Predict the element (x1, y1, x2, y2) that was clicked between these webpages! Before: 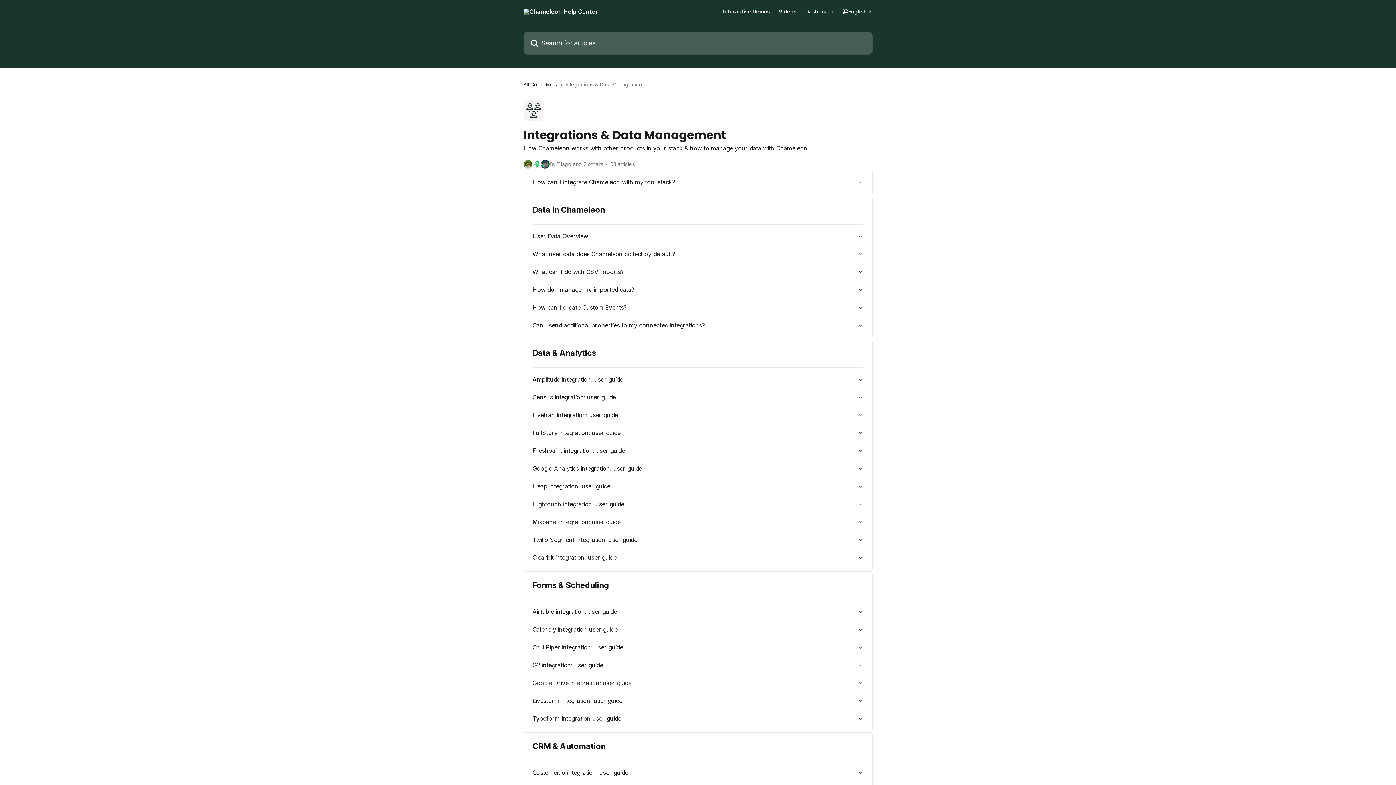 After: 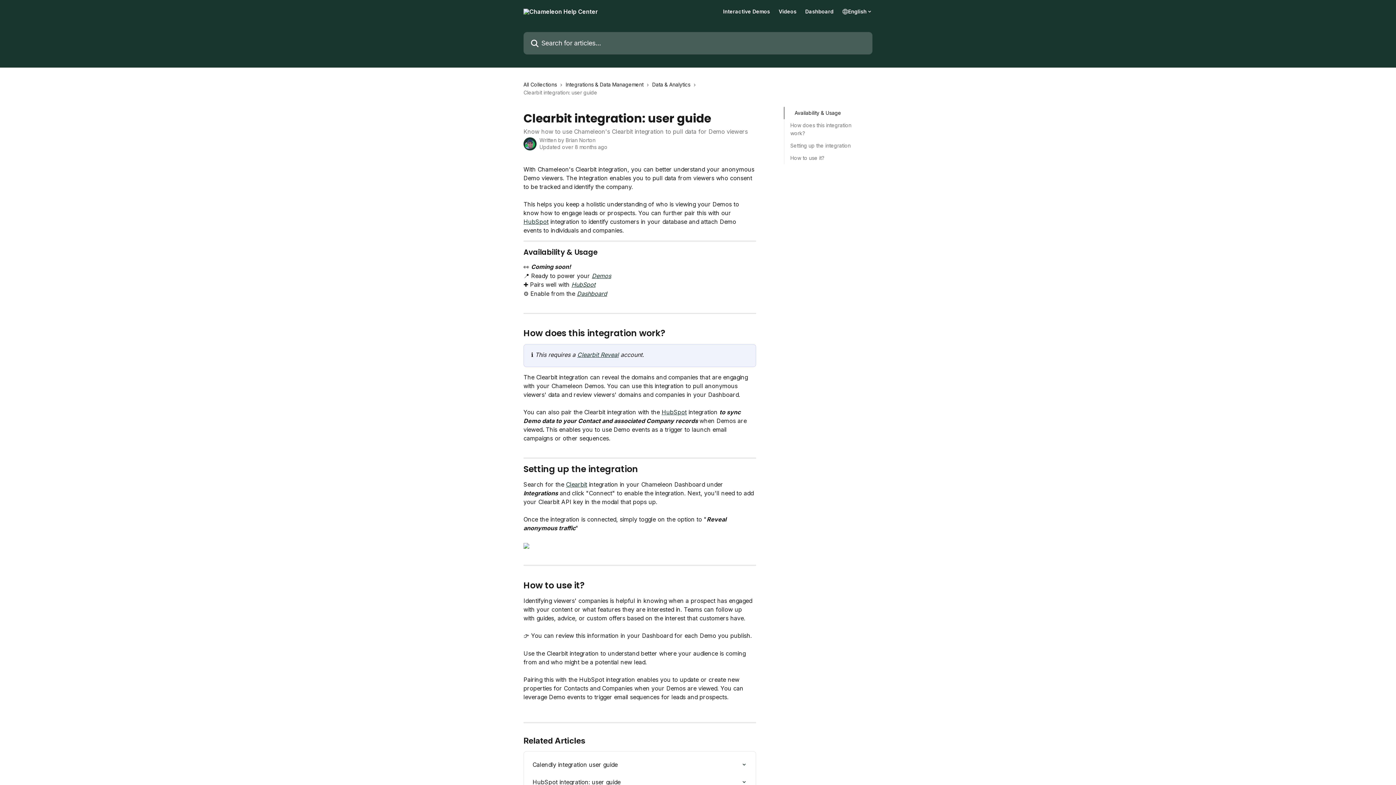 Action: bbox: (528, 549, 868, 566) label: Clearbit integration: user guide